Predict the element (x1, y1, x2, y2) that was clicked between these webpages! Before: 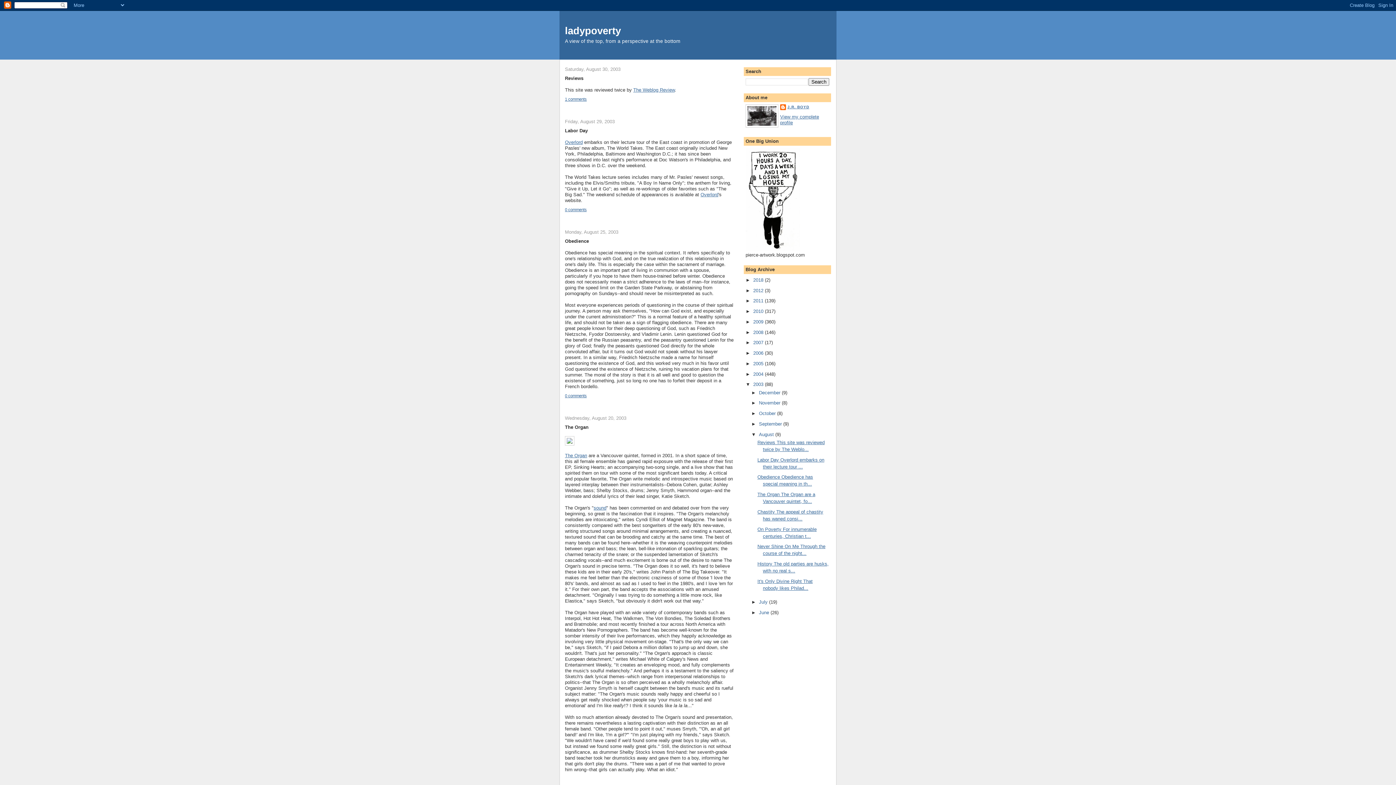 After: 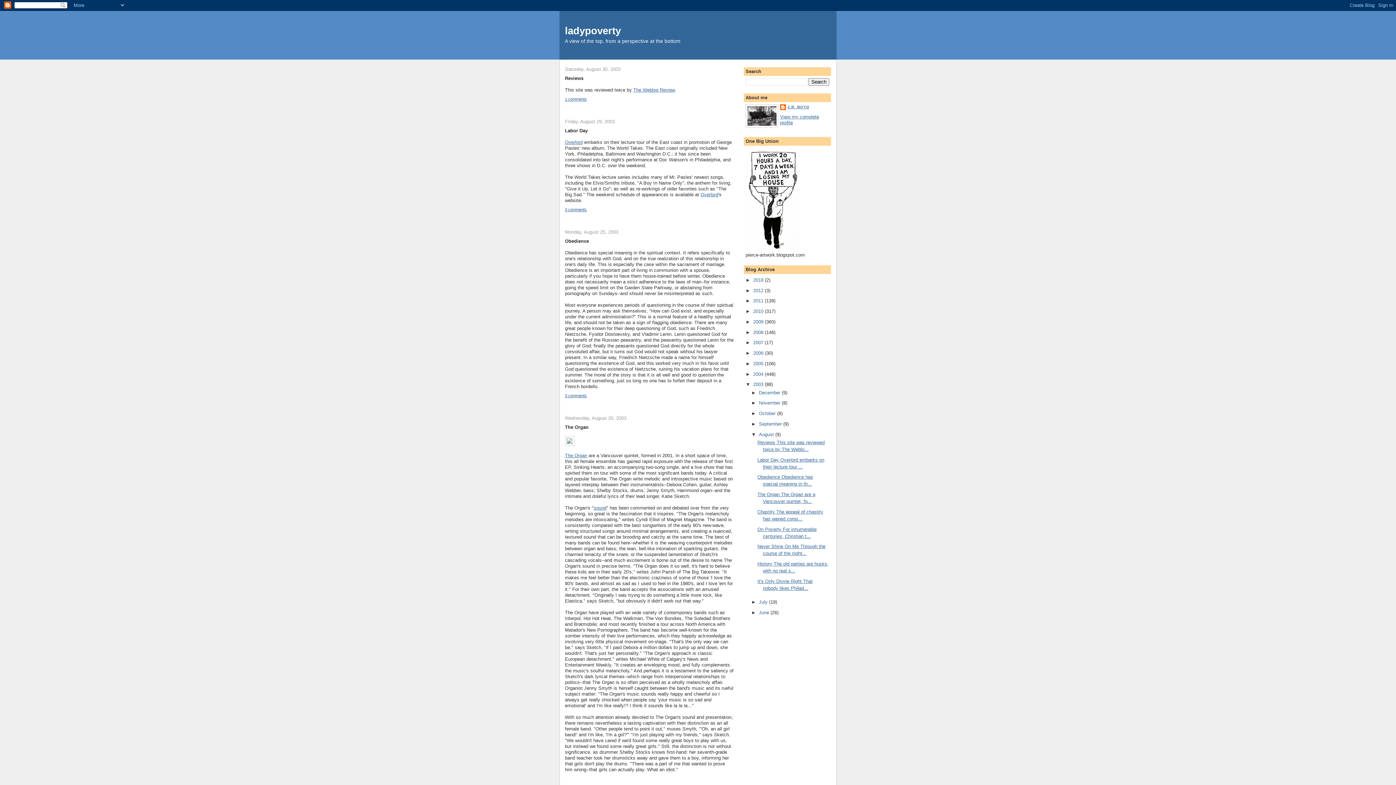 Action: label: 1 comments bbox: (565, 96, 586, 101)